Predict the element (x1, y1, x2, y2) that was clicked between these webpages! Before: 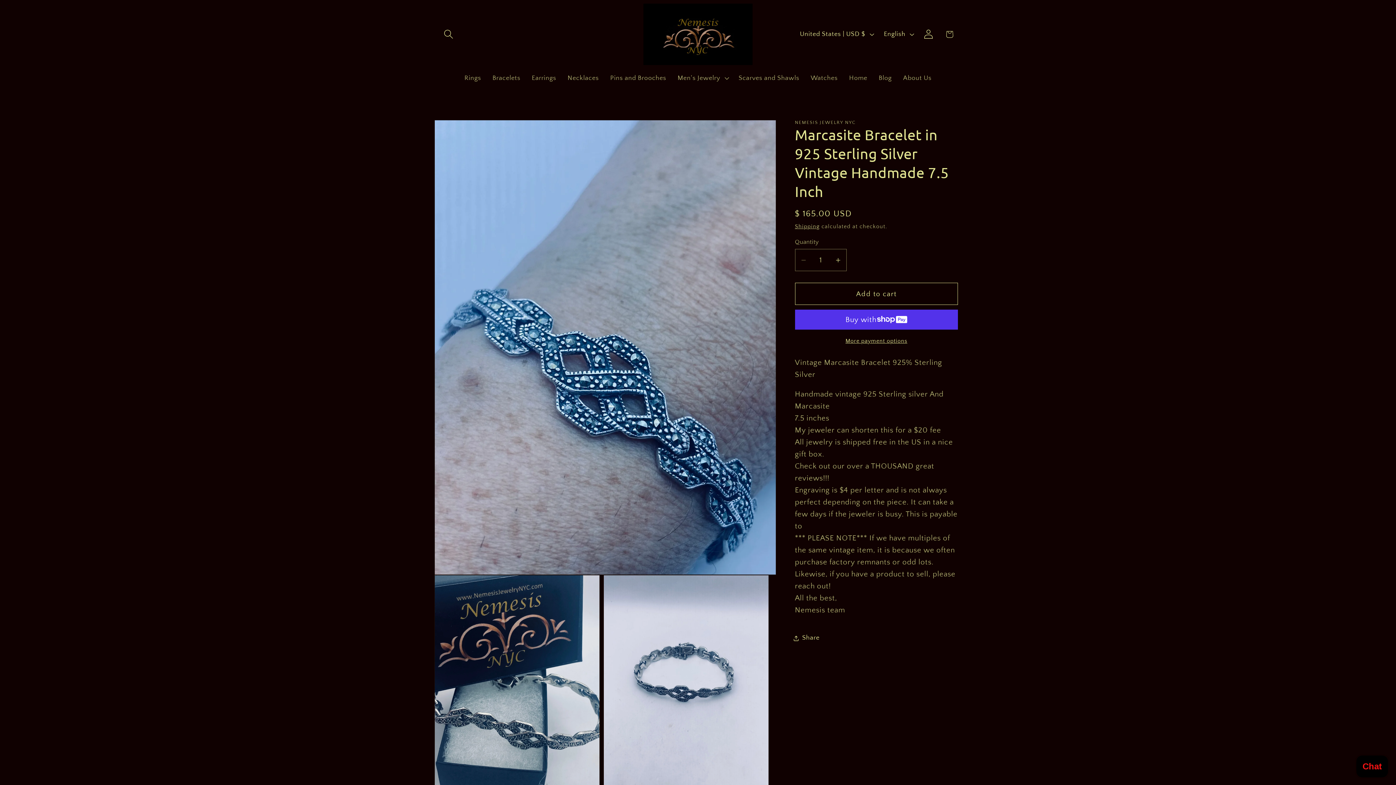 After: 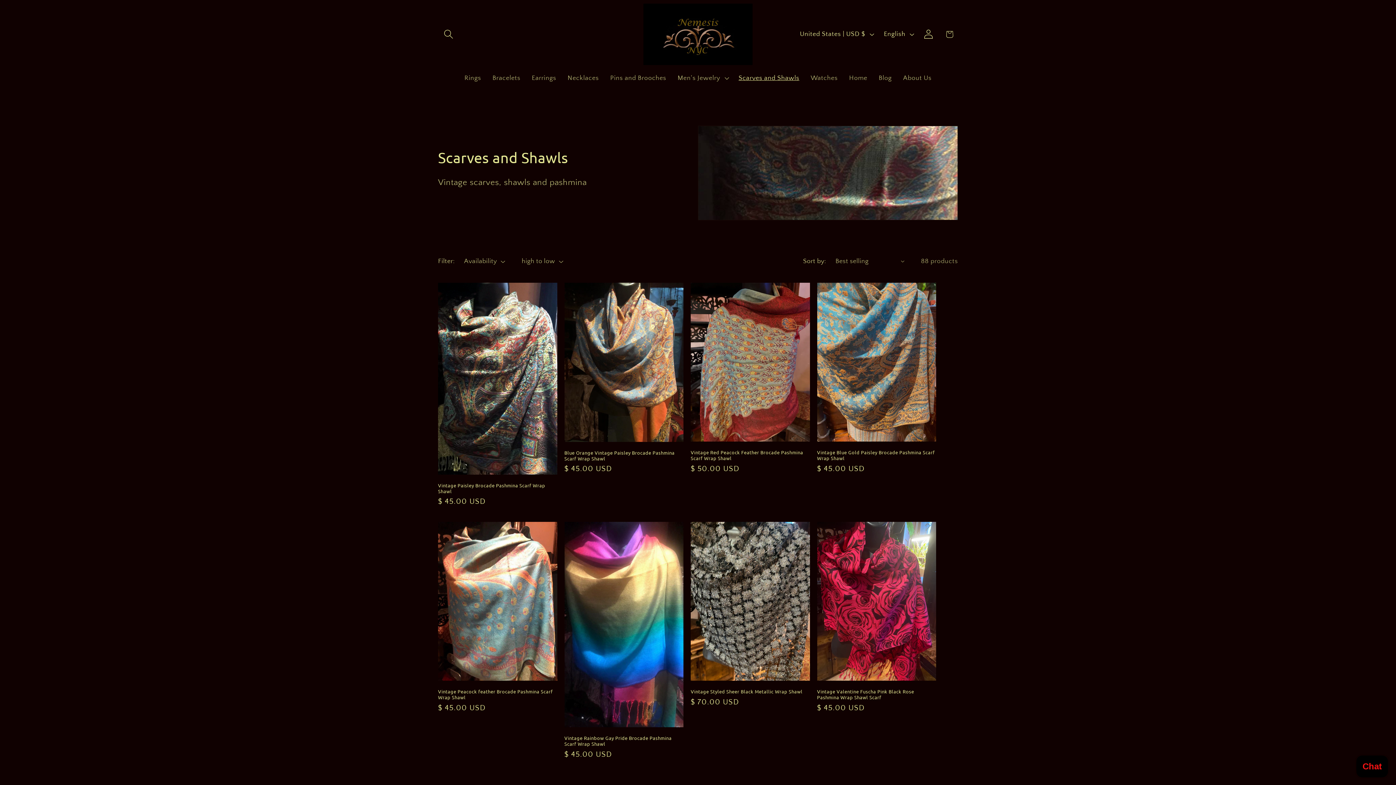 Action: bbox: (733, 68, 805, 87) label: Scarves and Shawls